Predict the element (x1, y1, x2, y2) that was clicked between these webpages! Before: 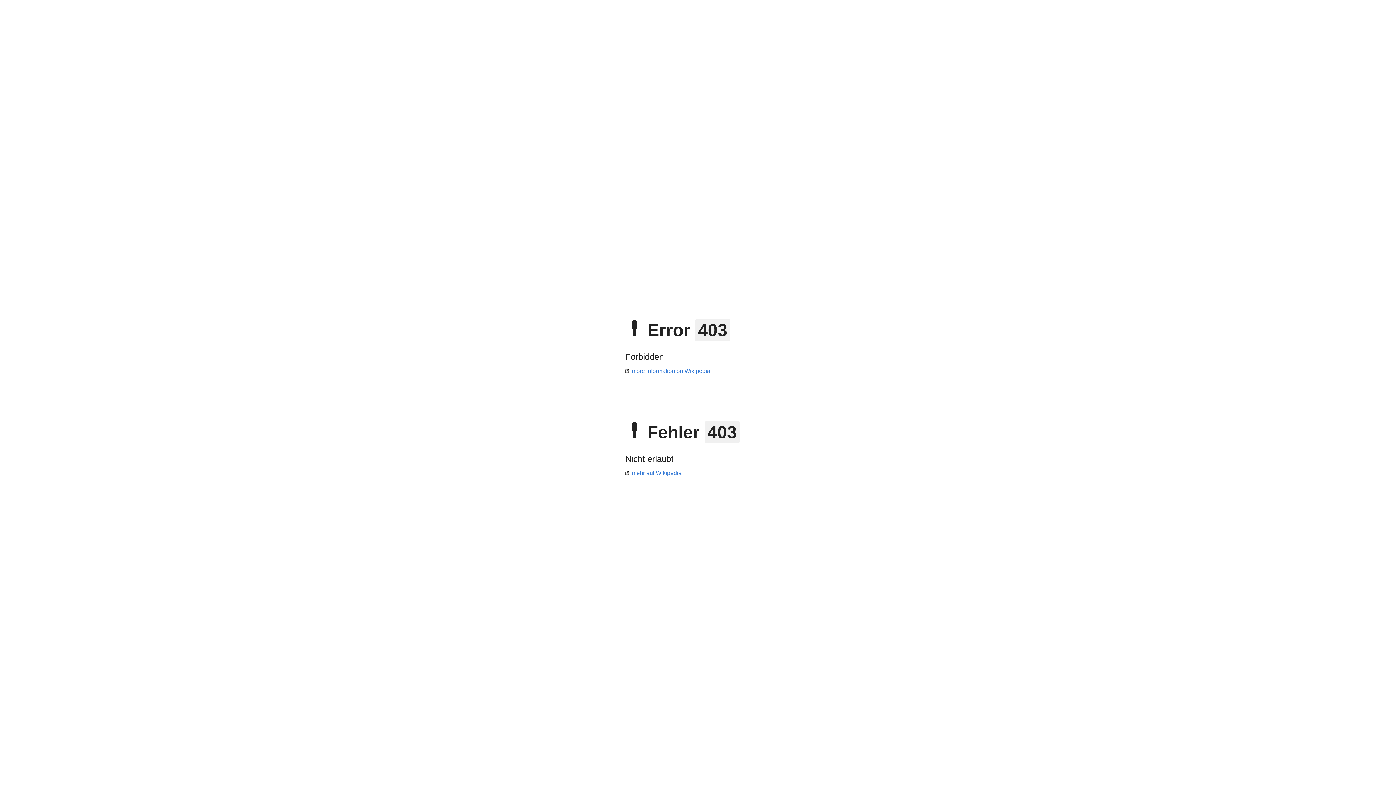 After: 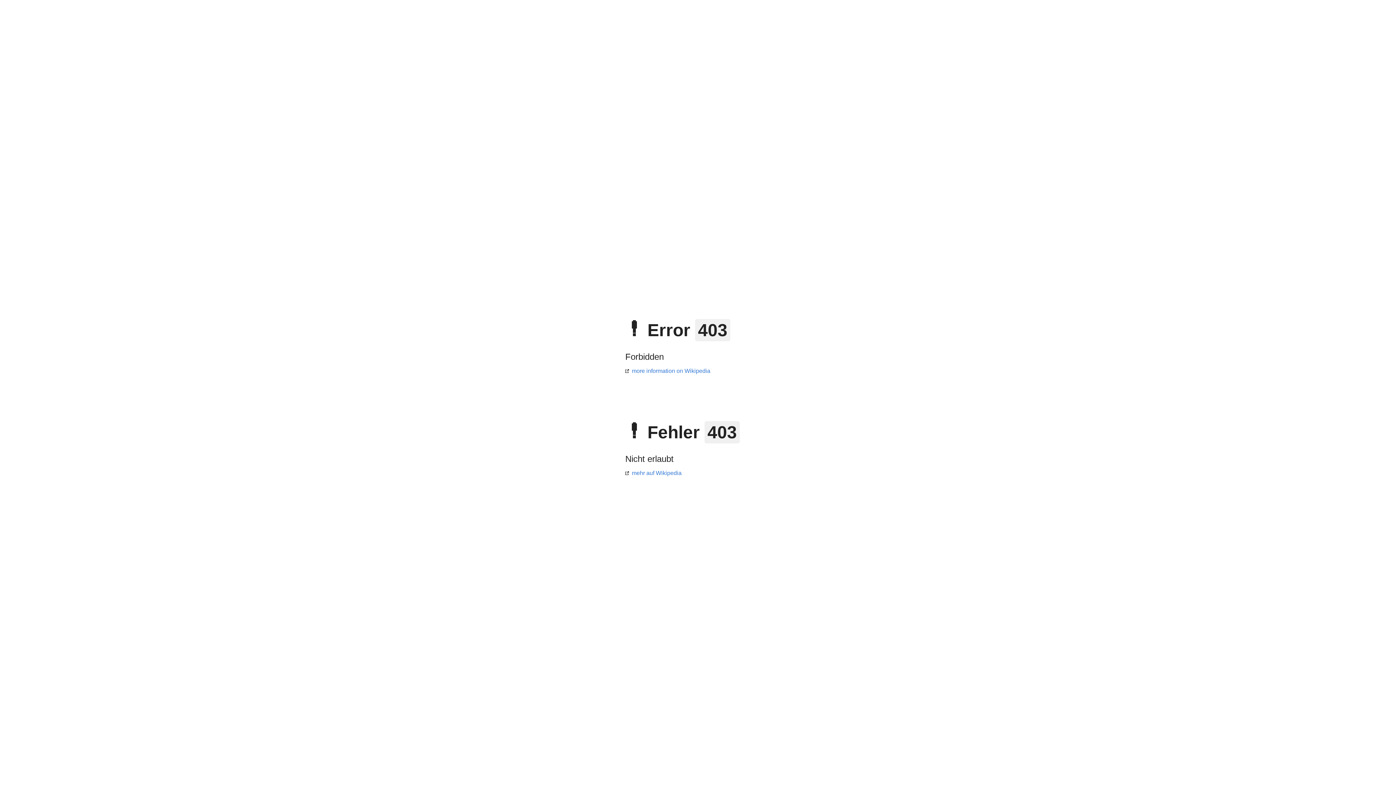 Action: label: more information on Wikipedia bbox: (625, 368, 710, 374)